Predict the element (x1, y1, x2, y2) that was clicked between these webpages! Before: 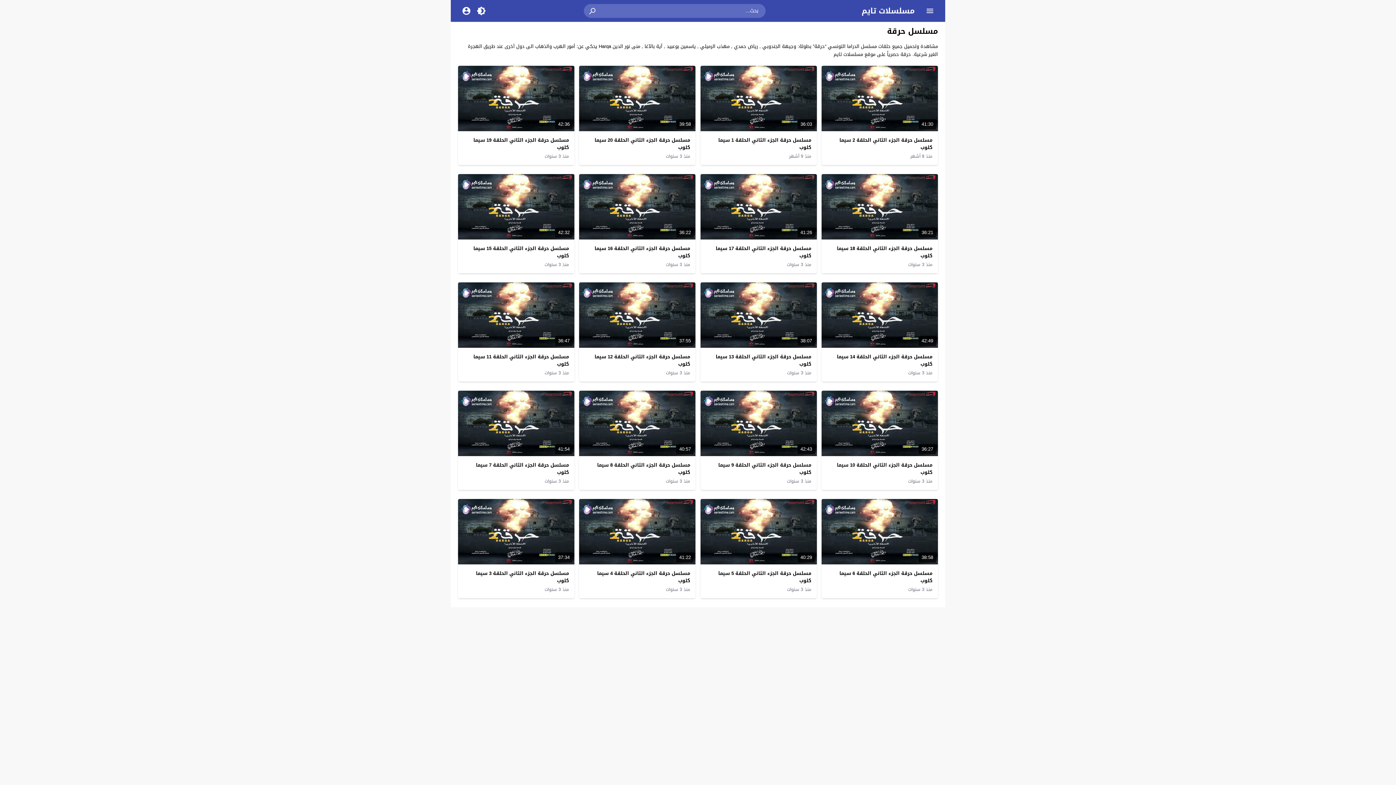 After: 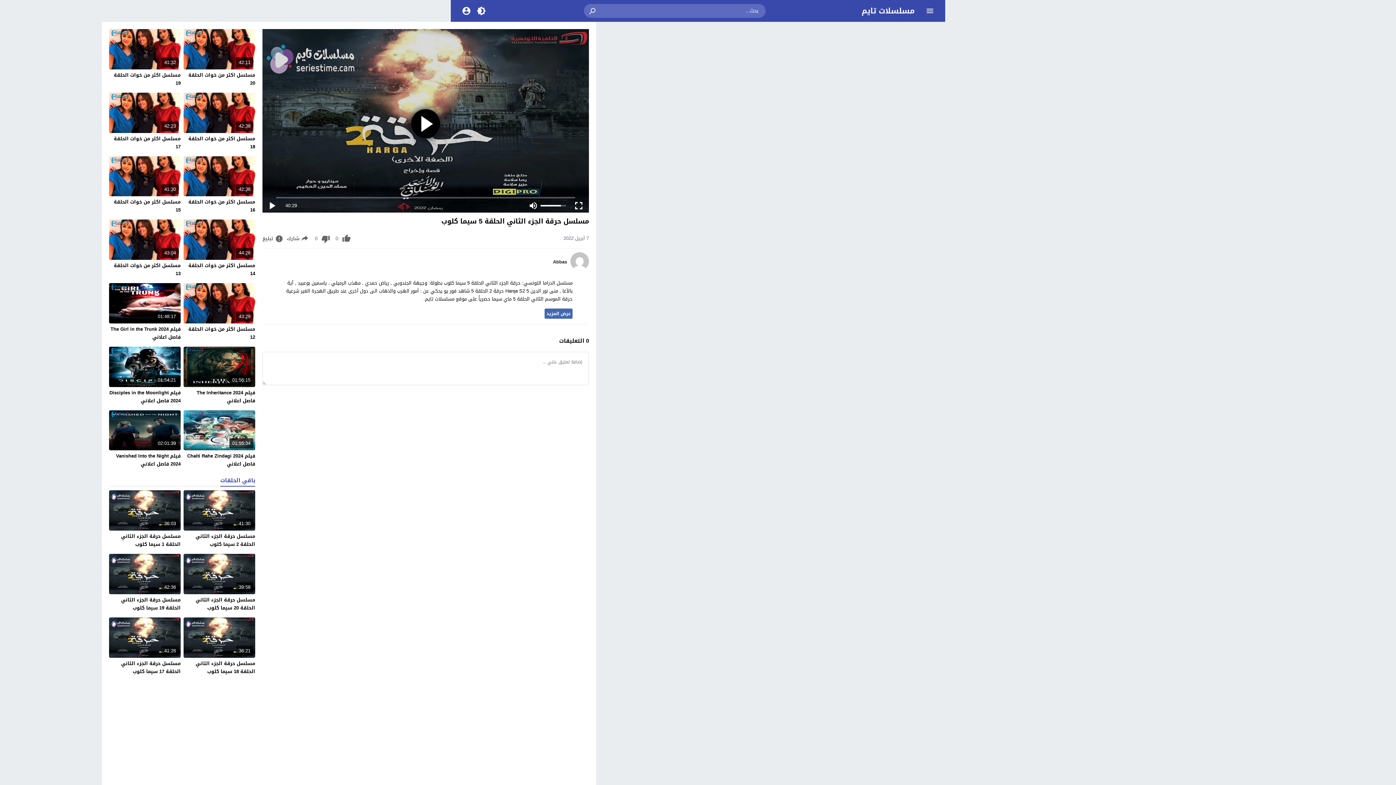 Action: label: مسلسل حرقة الجزء الثاني الحلقة 5 سيما كلوب bbox: (718, 569, 811, 585)